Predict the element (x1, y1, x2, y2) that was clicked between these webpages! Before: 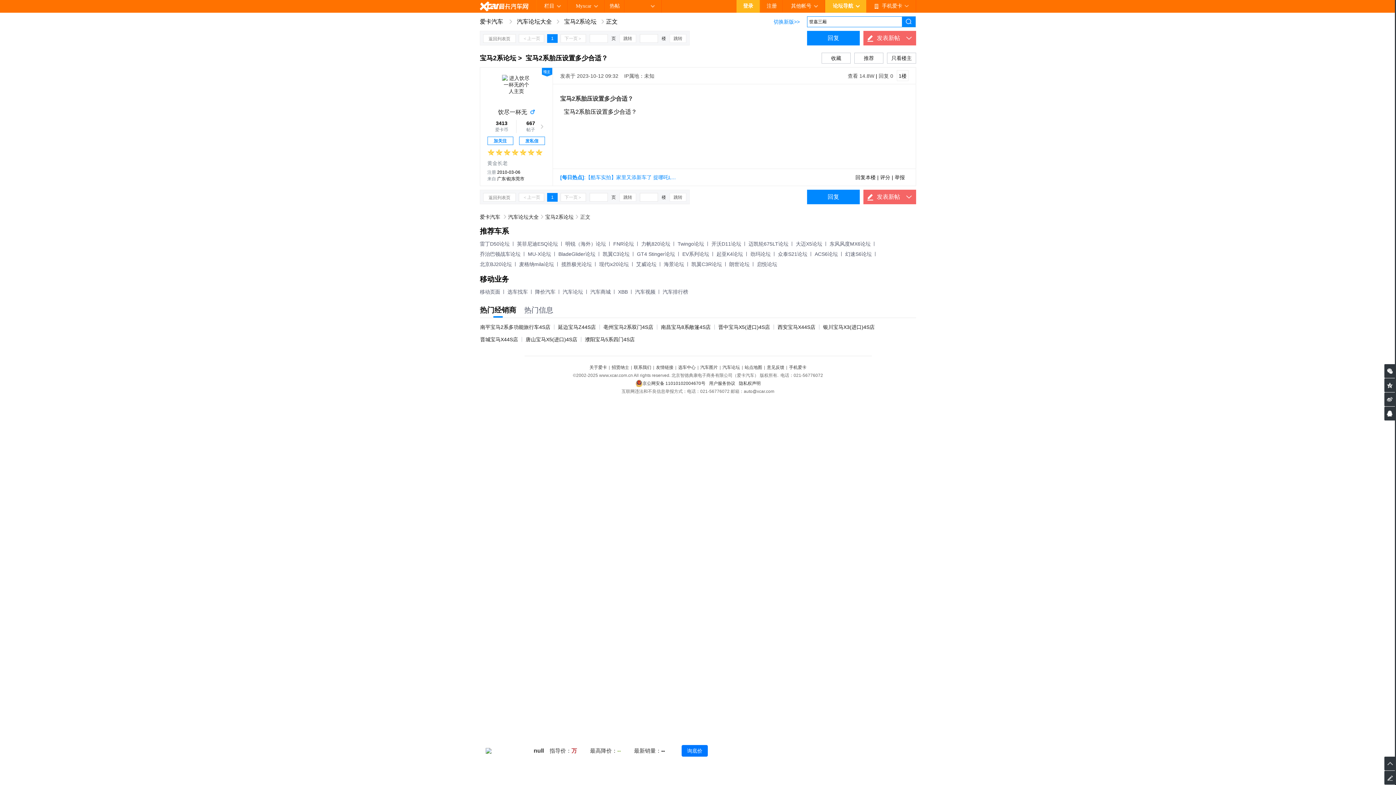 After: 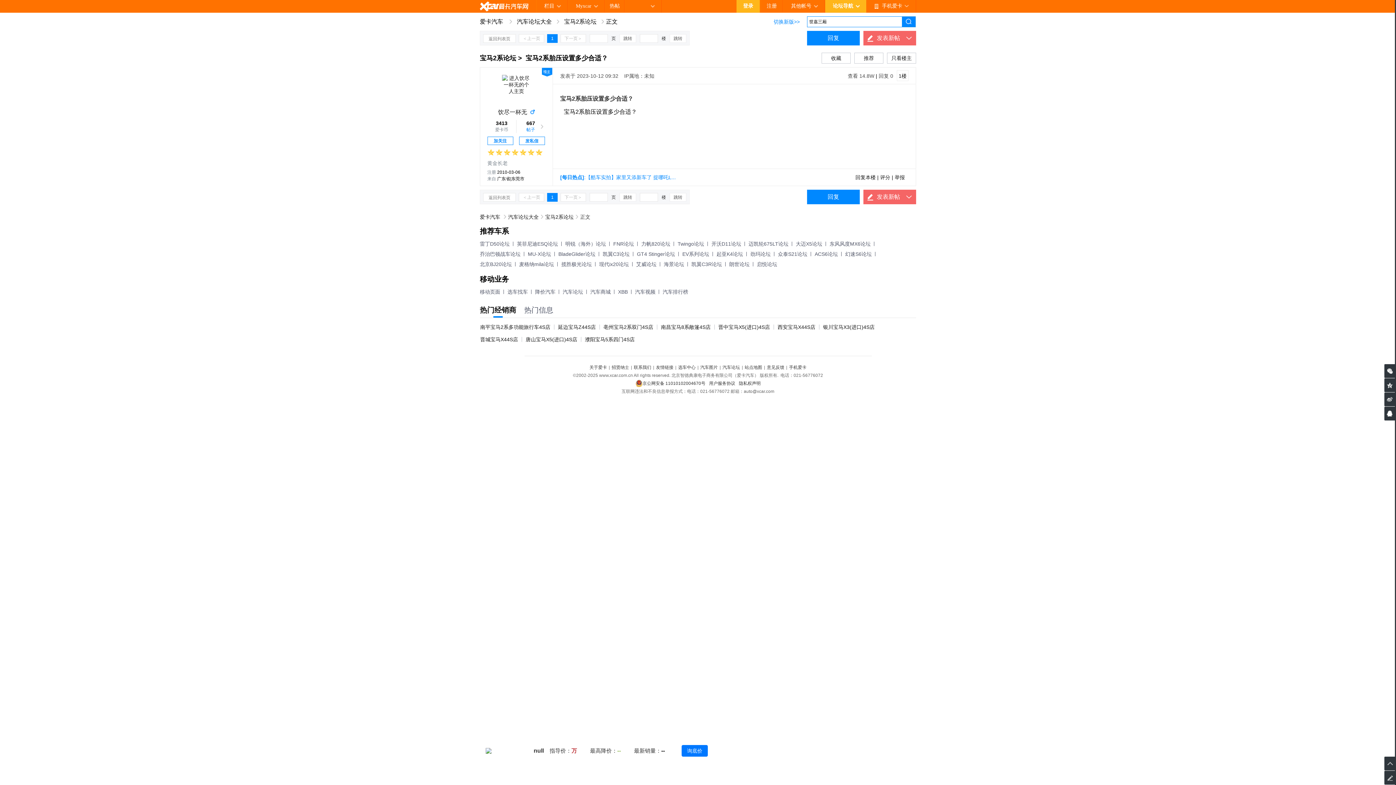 Action: label: 667

帖子 bbox: (516, 120, 545, 133)